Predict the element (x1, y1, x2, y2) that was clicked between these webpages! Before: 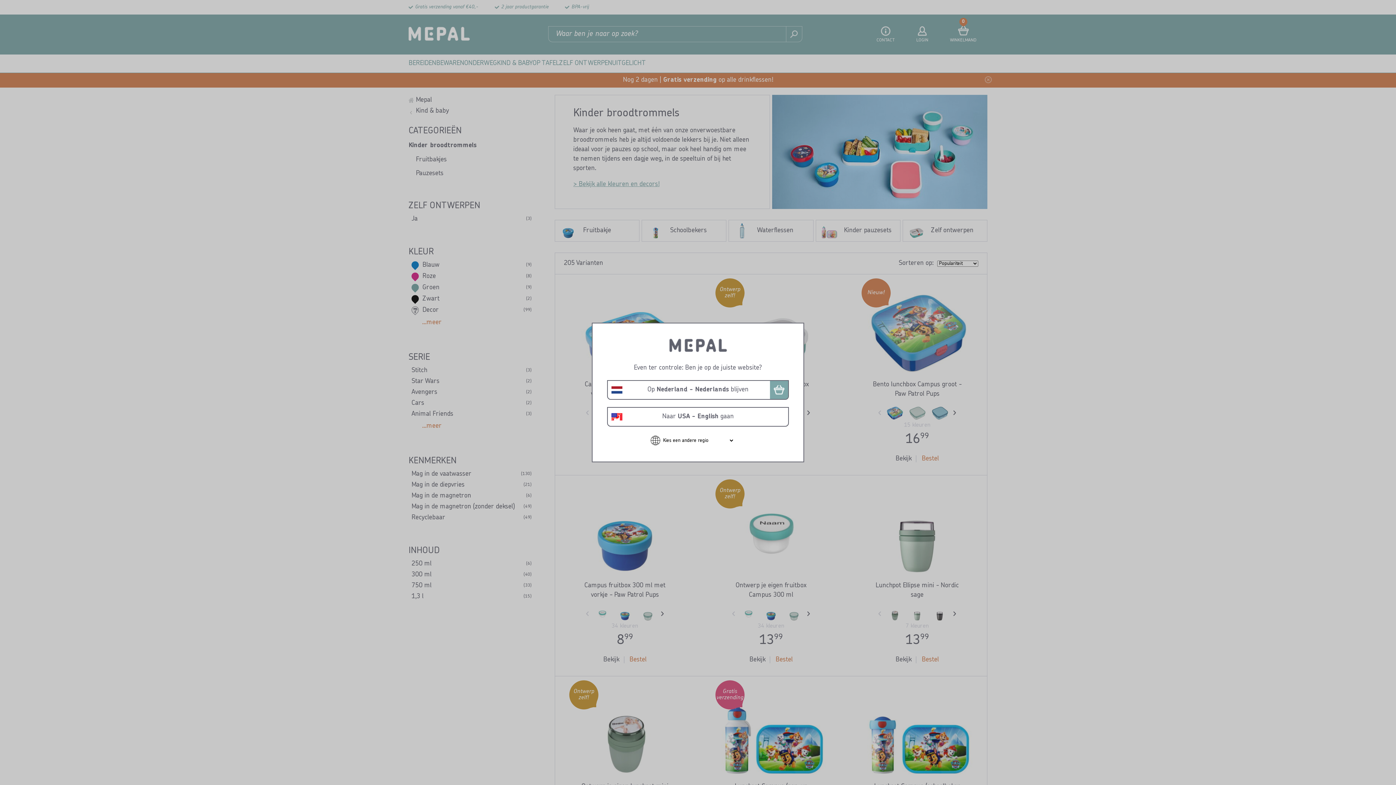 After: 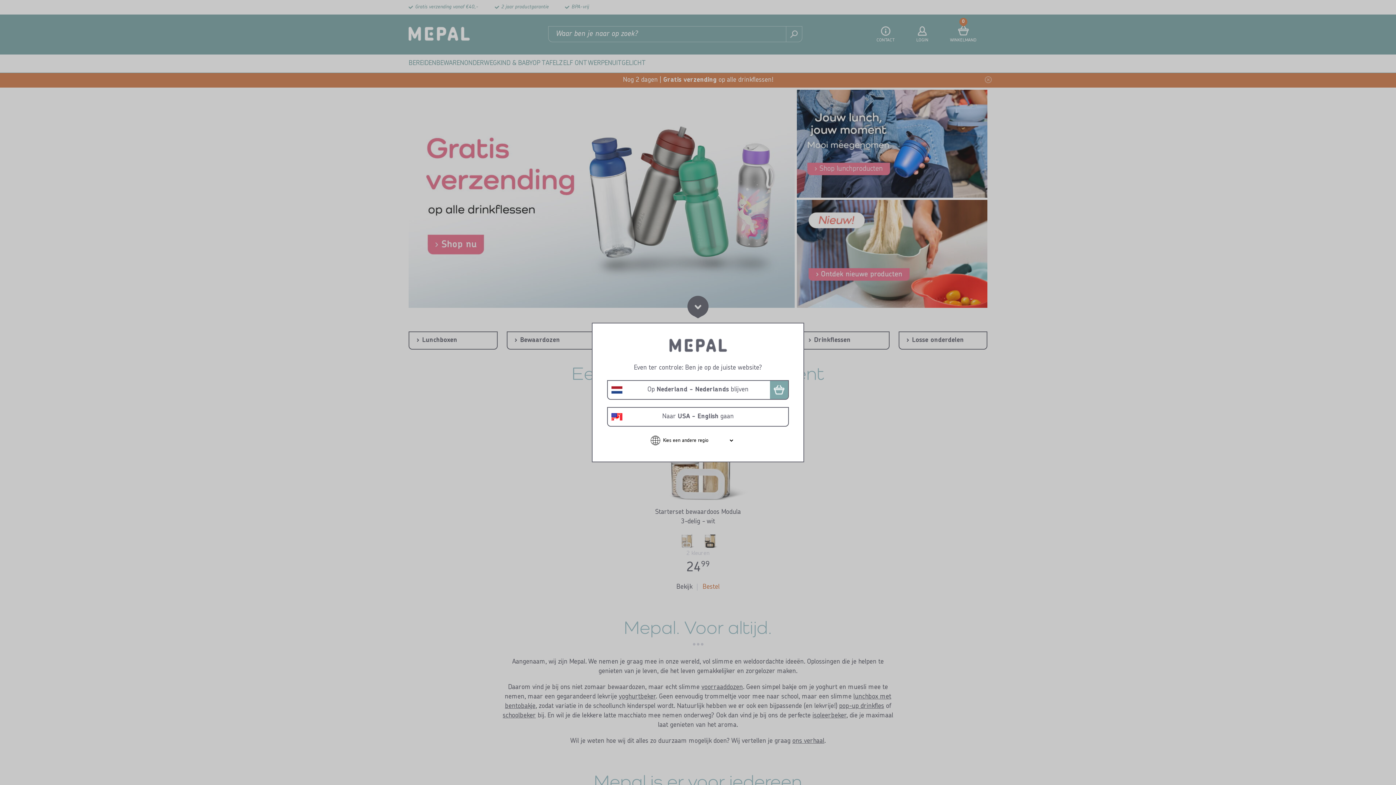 Action: bbox: (668, 348, 727, 354)